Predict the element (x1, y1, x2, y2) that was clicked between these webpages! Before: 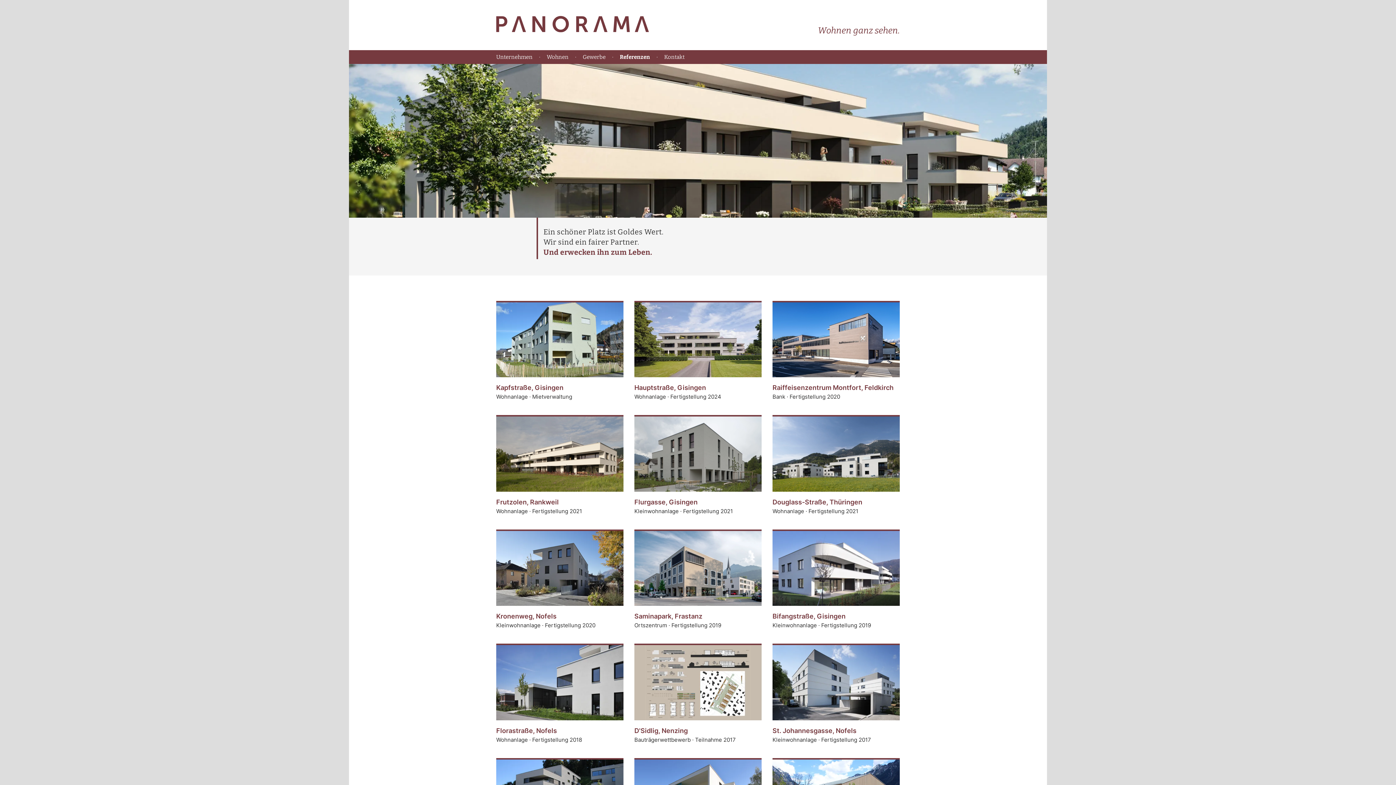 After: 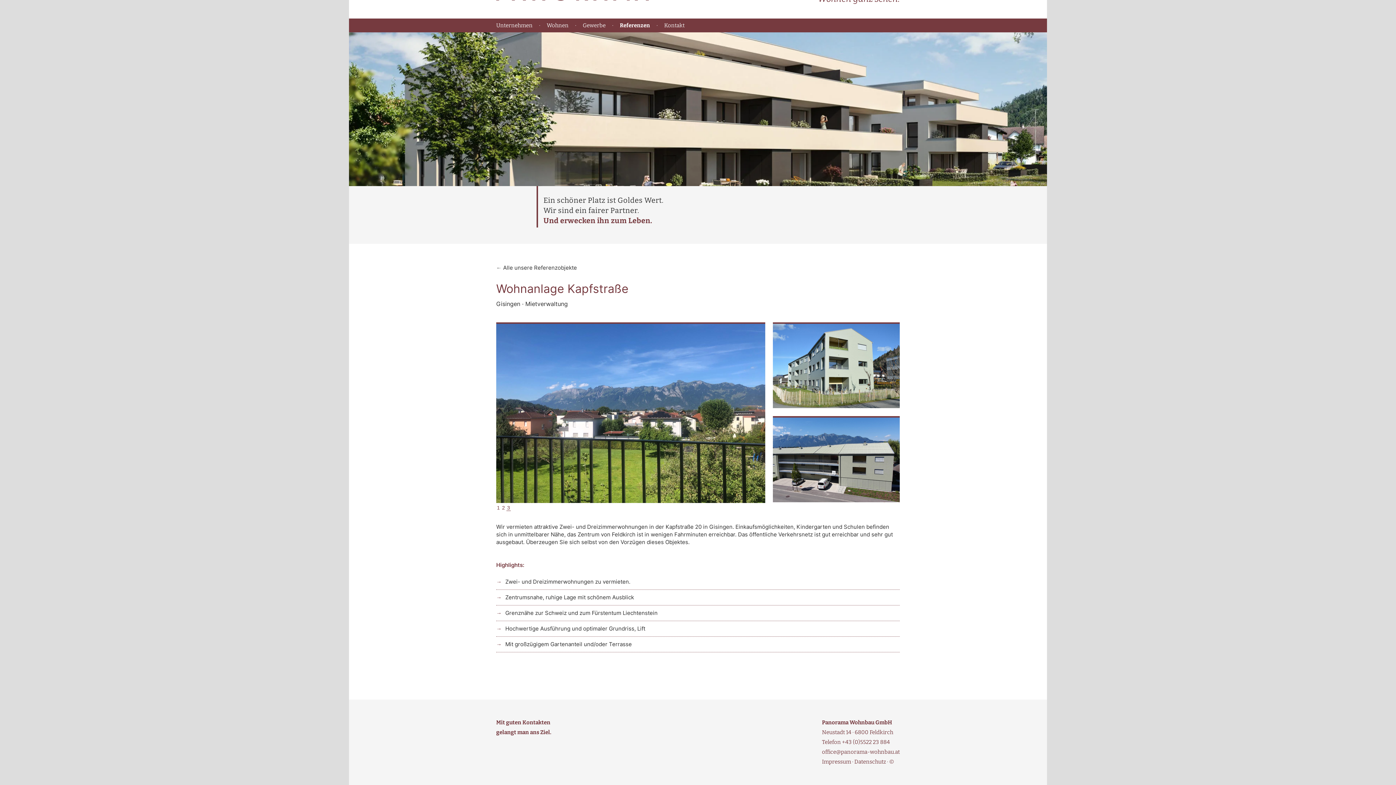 Action: label: Kapfstraße, Gisingen

Wohnanlage · Mietverwaltung bbox: (496, 377, 623, 400)